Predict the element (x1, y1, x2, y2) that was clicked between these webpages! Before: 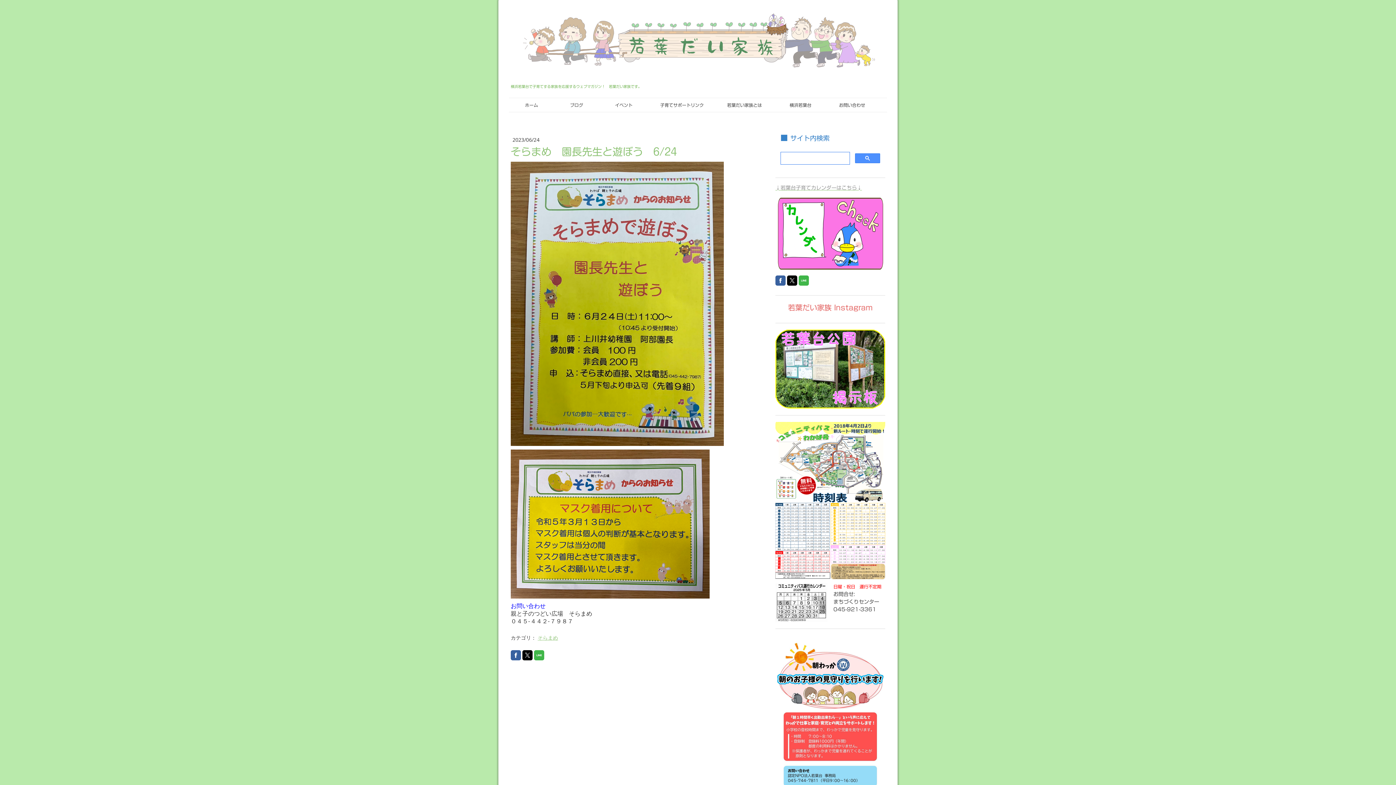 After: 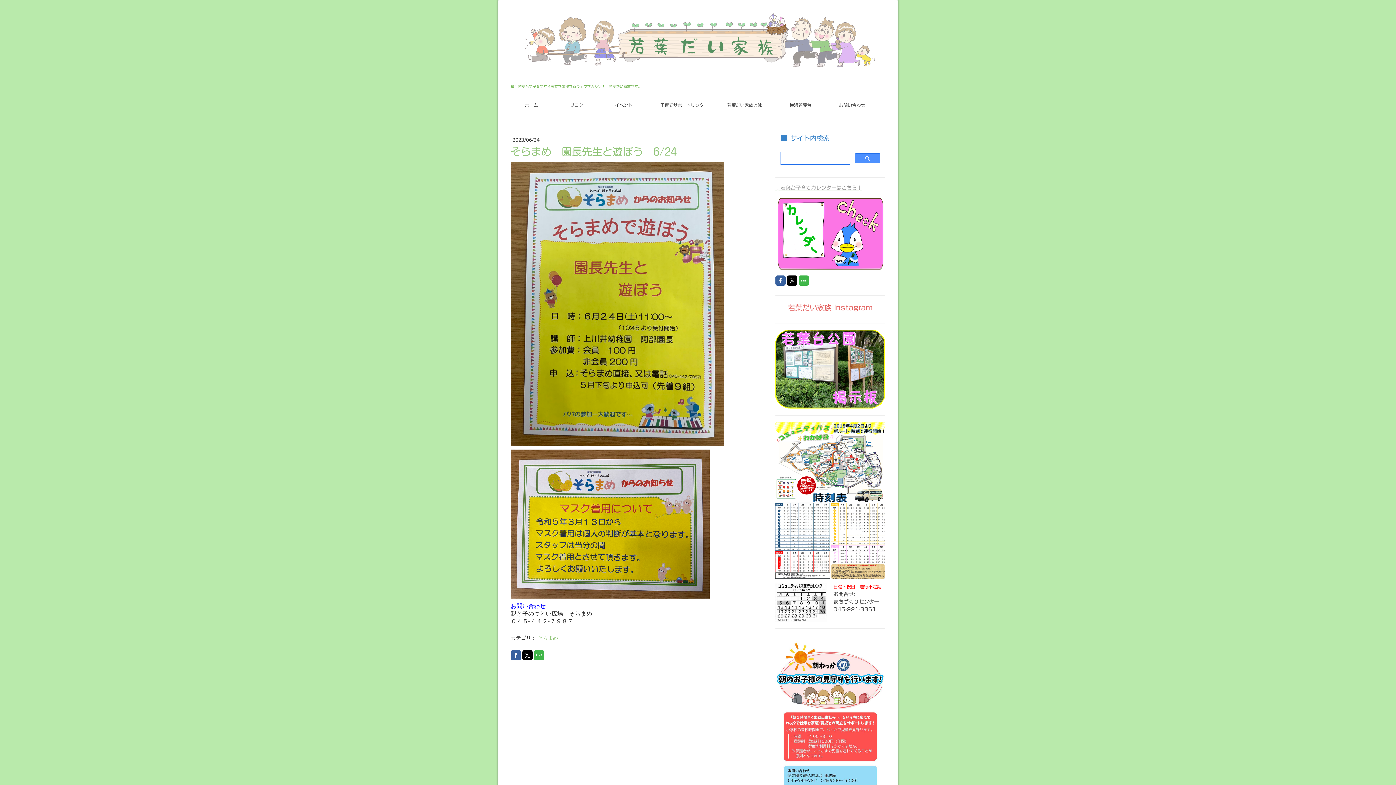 Action: bbox: (534, 650, 544, 660)